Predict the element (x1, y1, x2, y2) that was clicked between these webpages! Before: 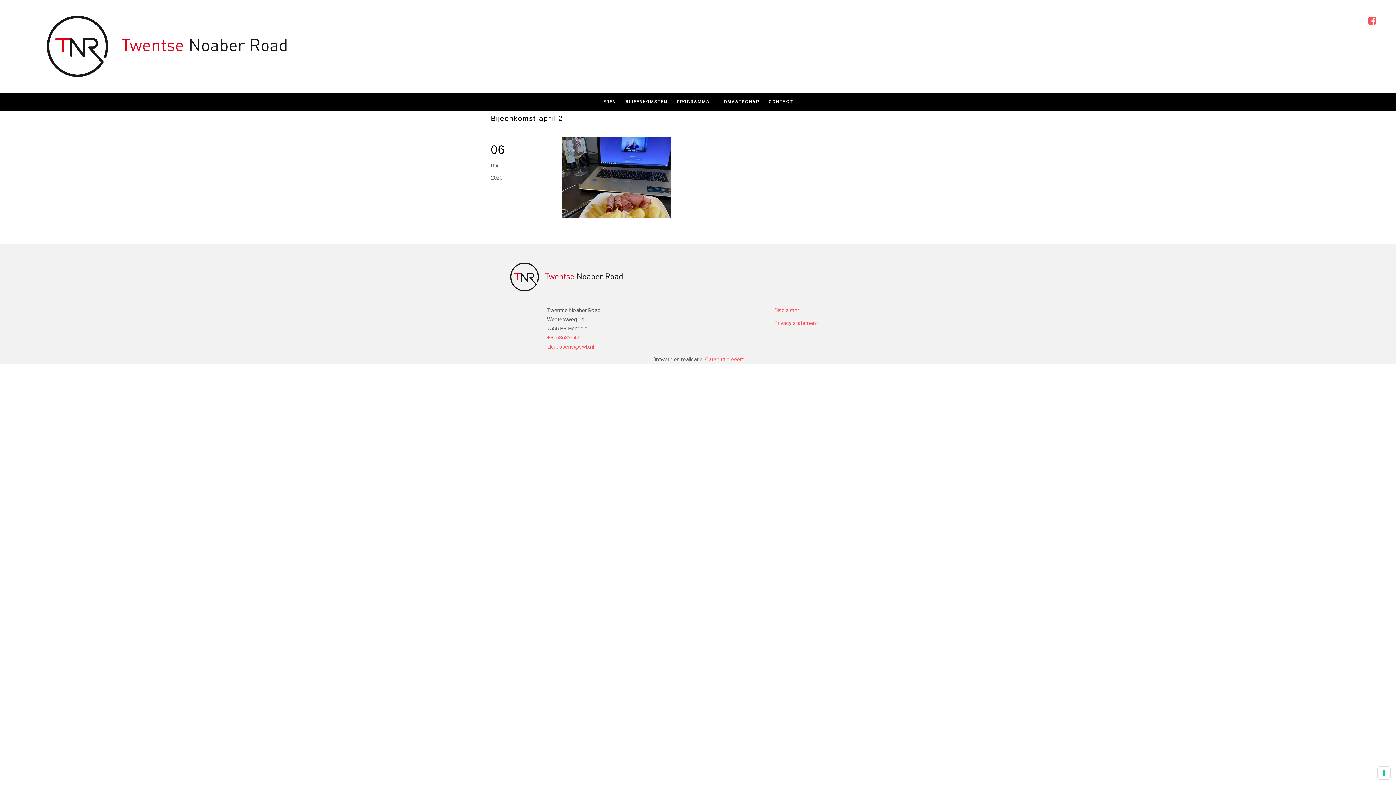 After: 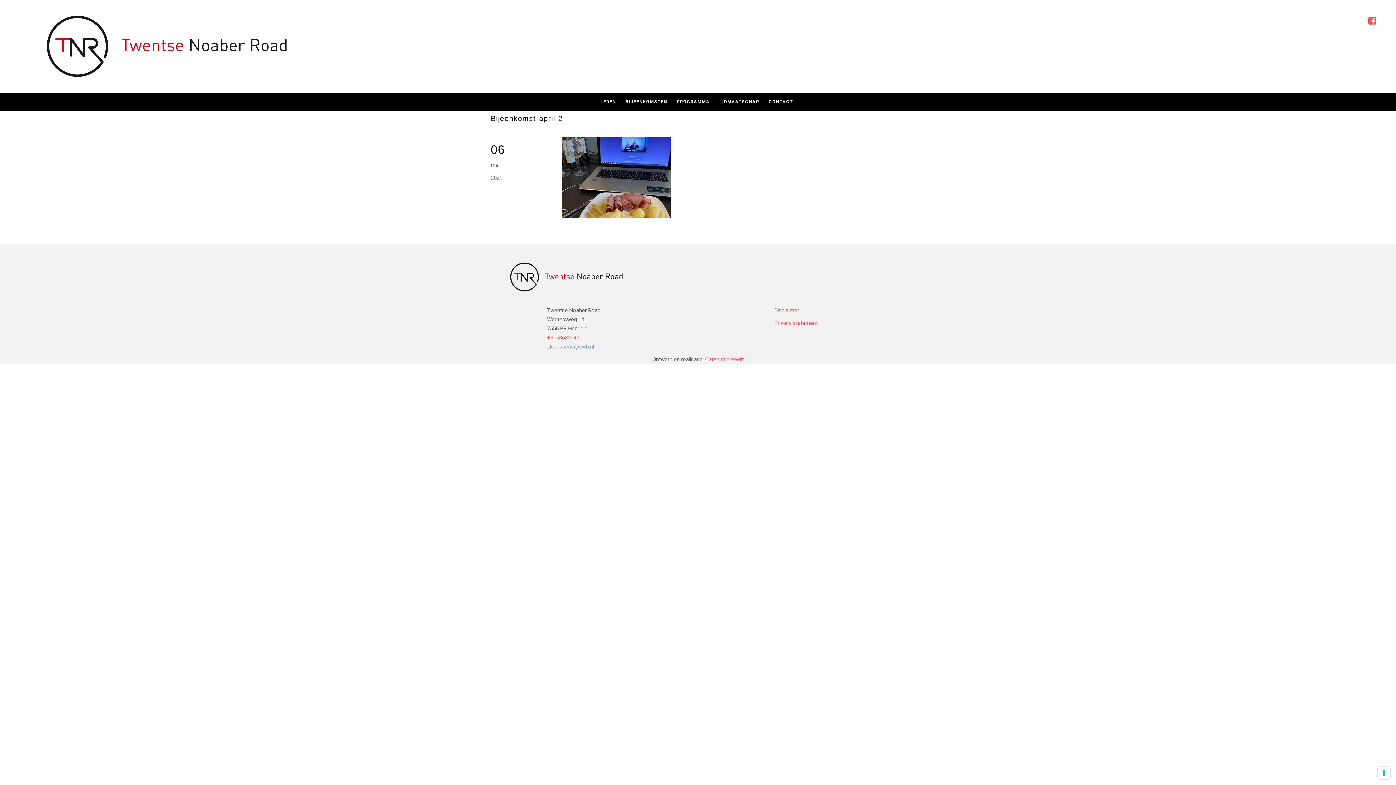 Action: bbox: (547, 343, 594, 350) label: t.klaassens@swb.nl